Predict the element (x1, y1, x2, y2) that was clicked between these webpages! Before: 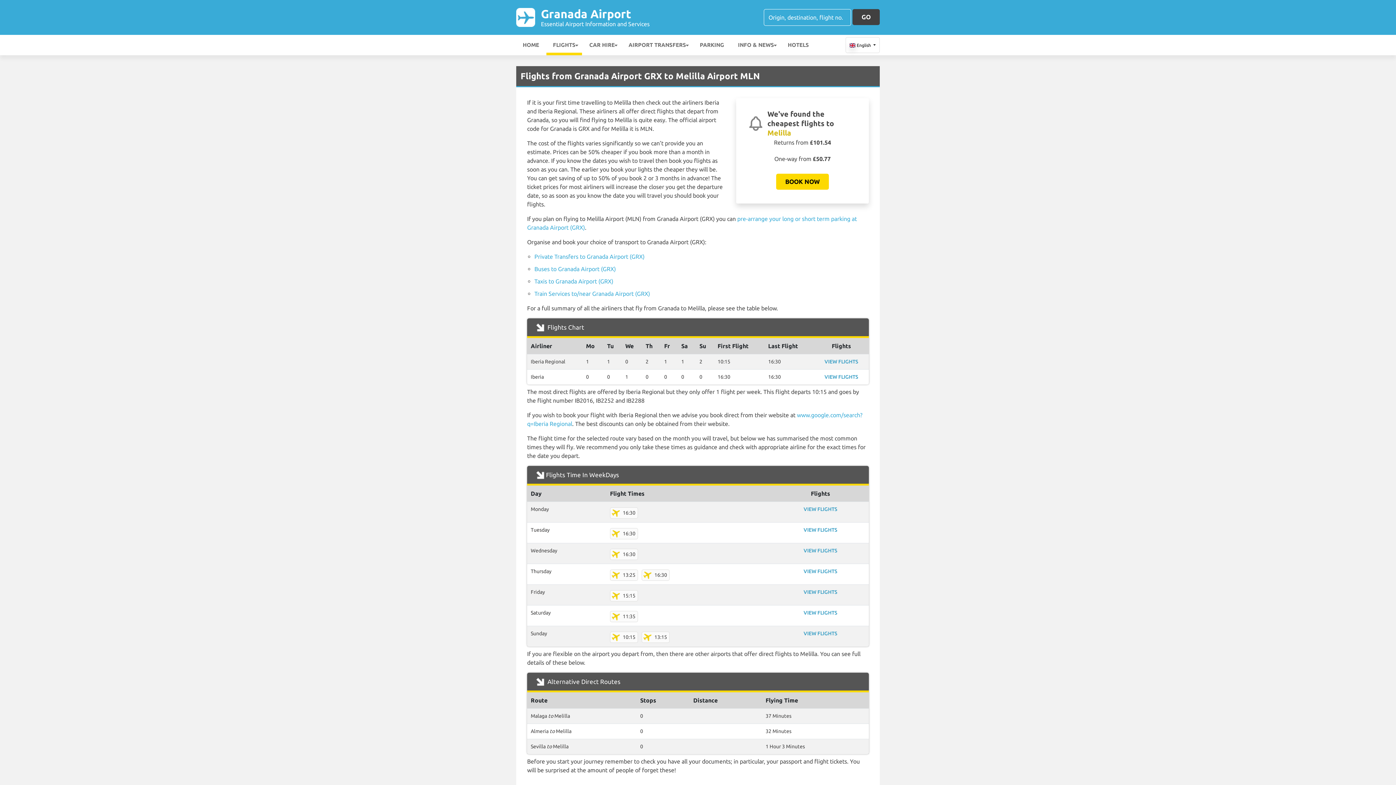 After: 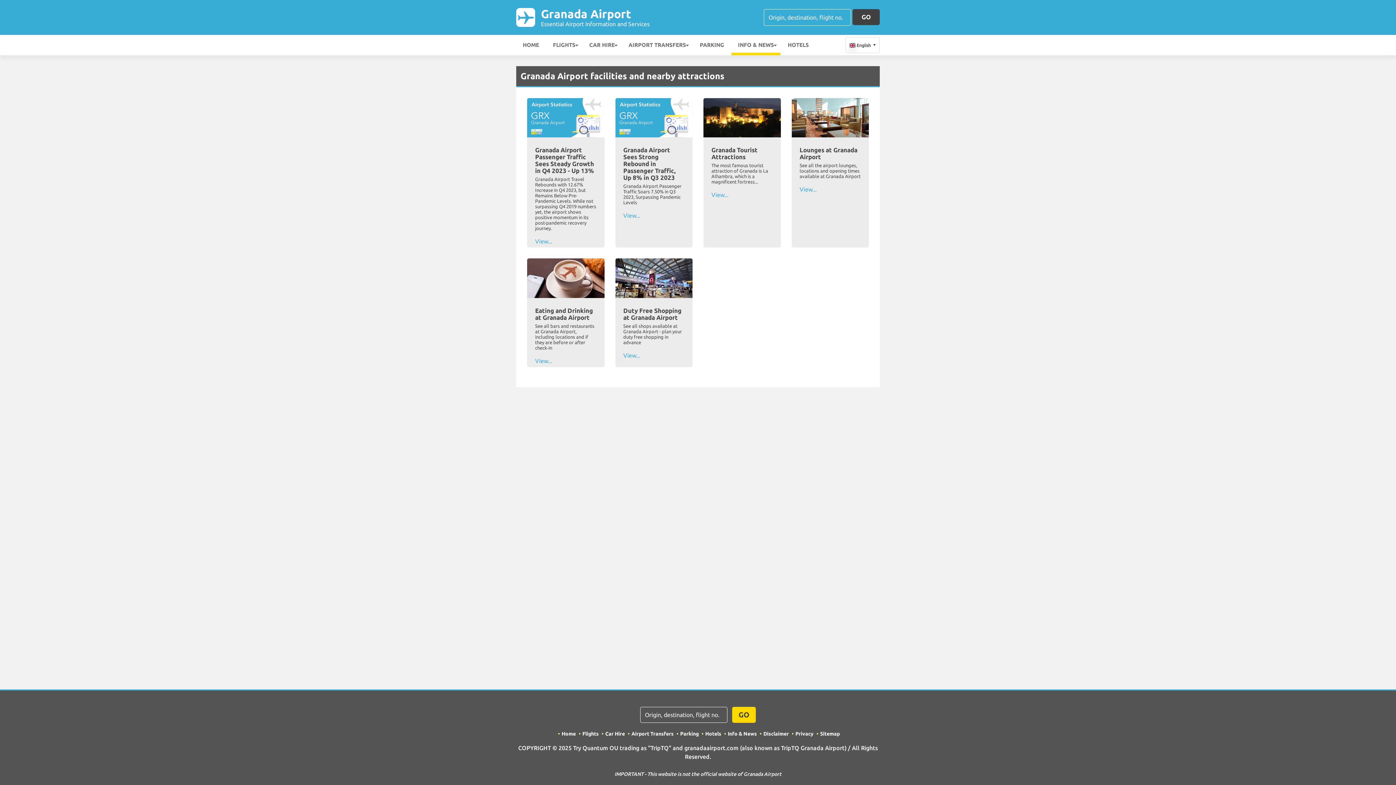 Action: label: INFO & NEWS bbox: (731, 34, 780, 55)